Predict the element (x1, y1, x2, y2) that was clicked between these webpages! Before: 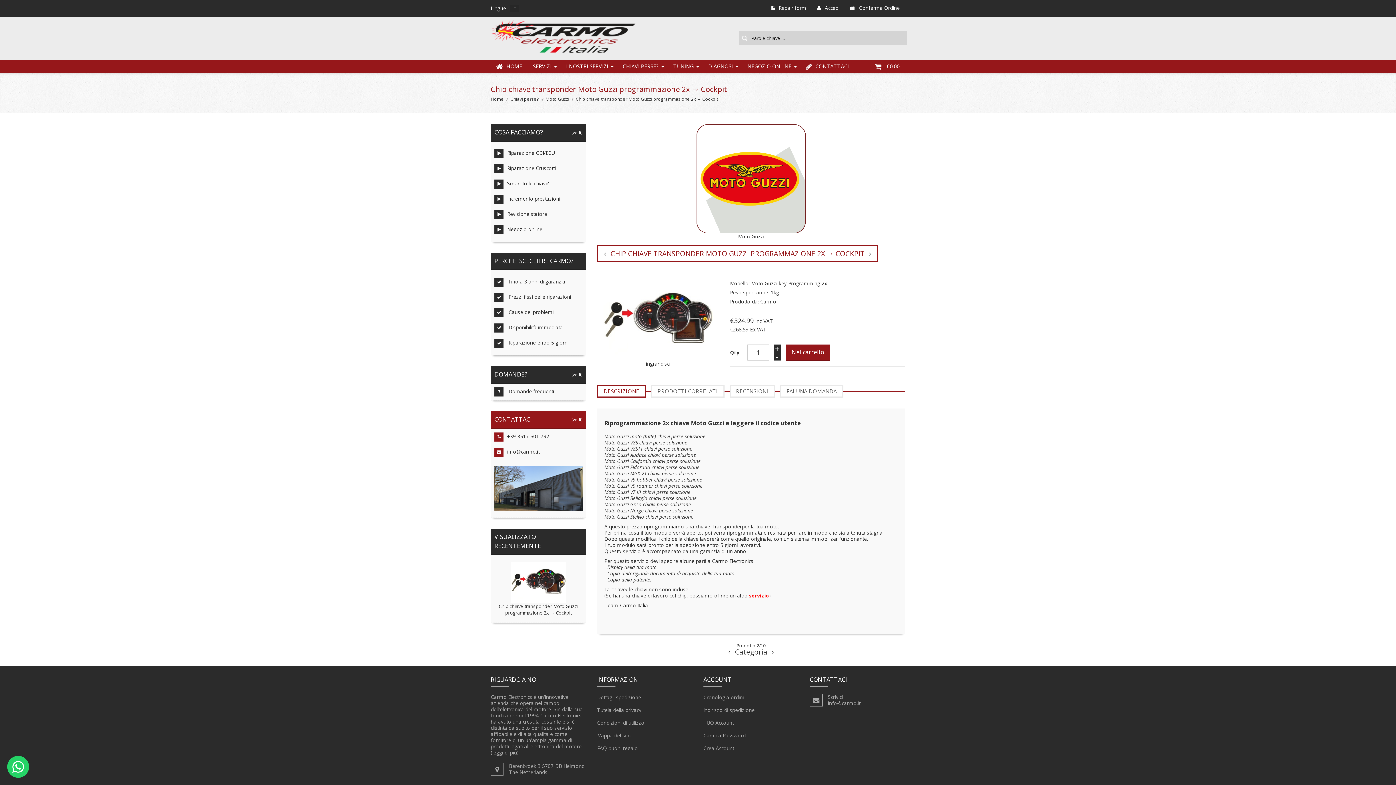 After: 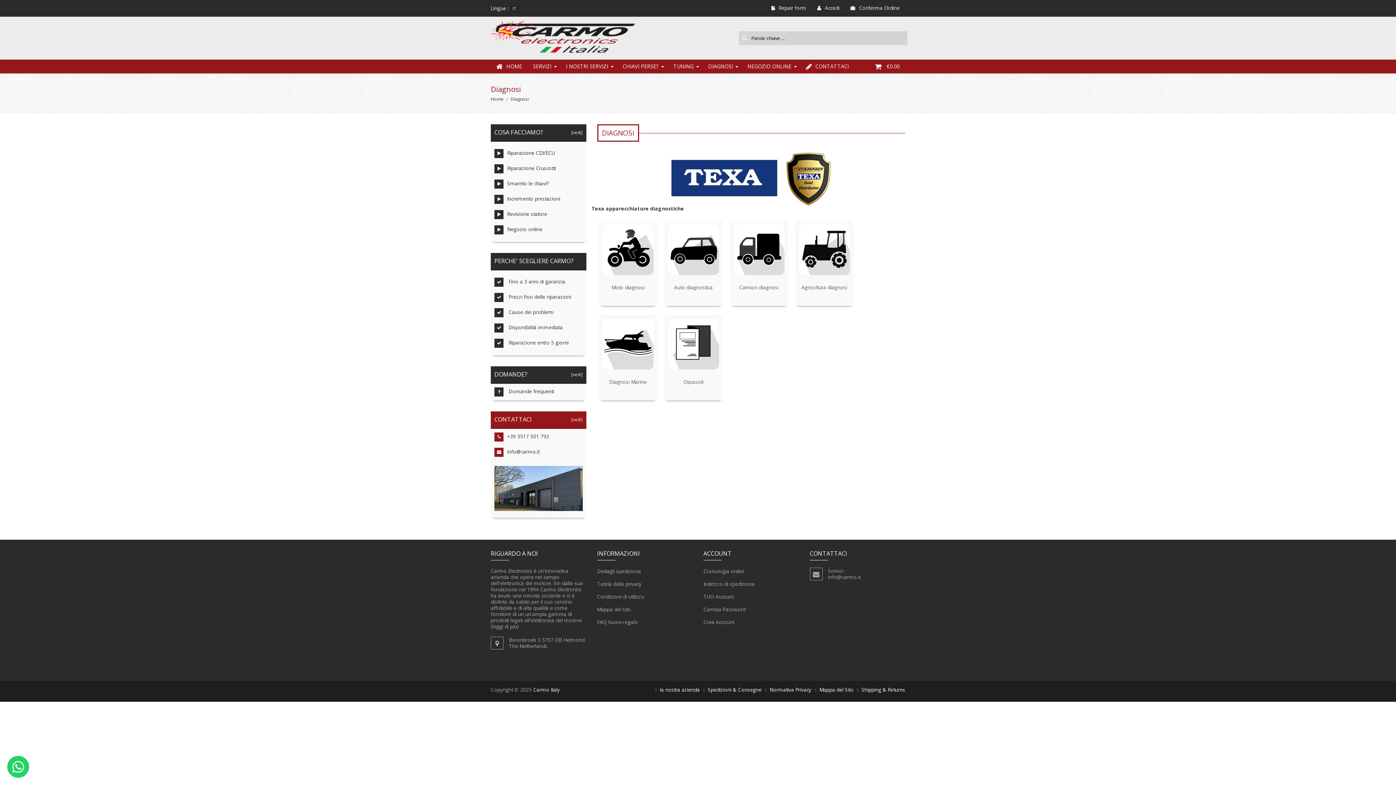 Action: bbox: (702, 59, 742, 73) label: DIAGNOSI